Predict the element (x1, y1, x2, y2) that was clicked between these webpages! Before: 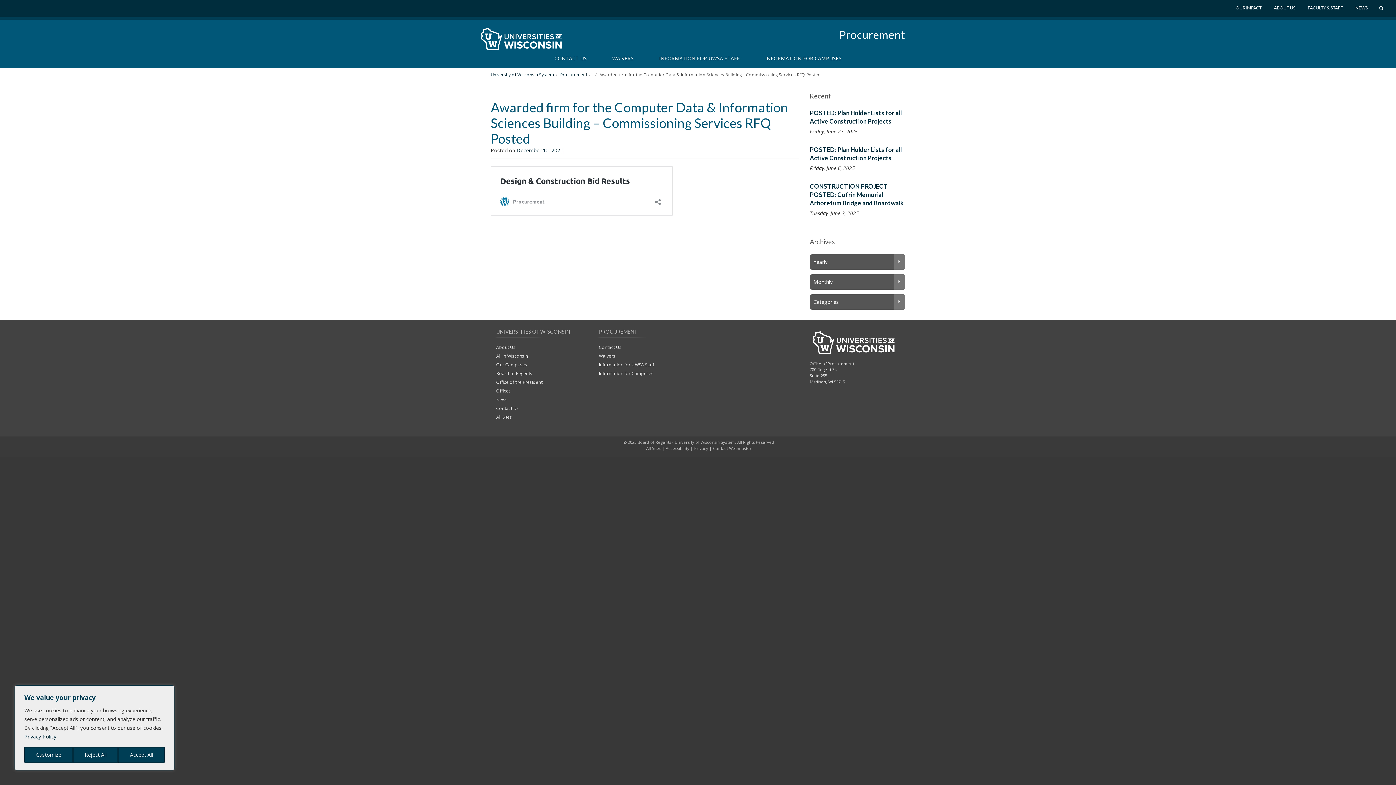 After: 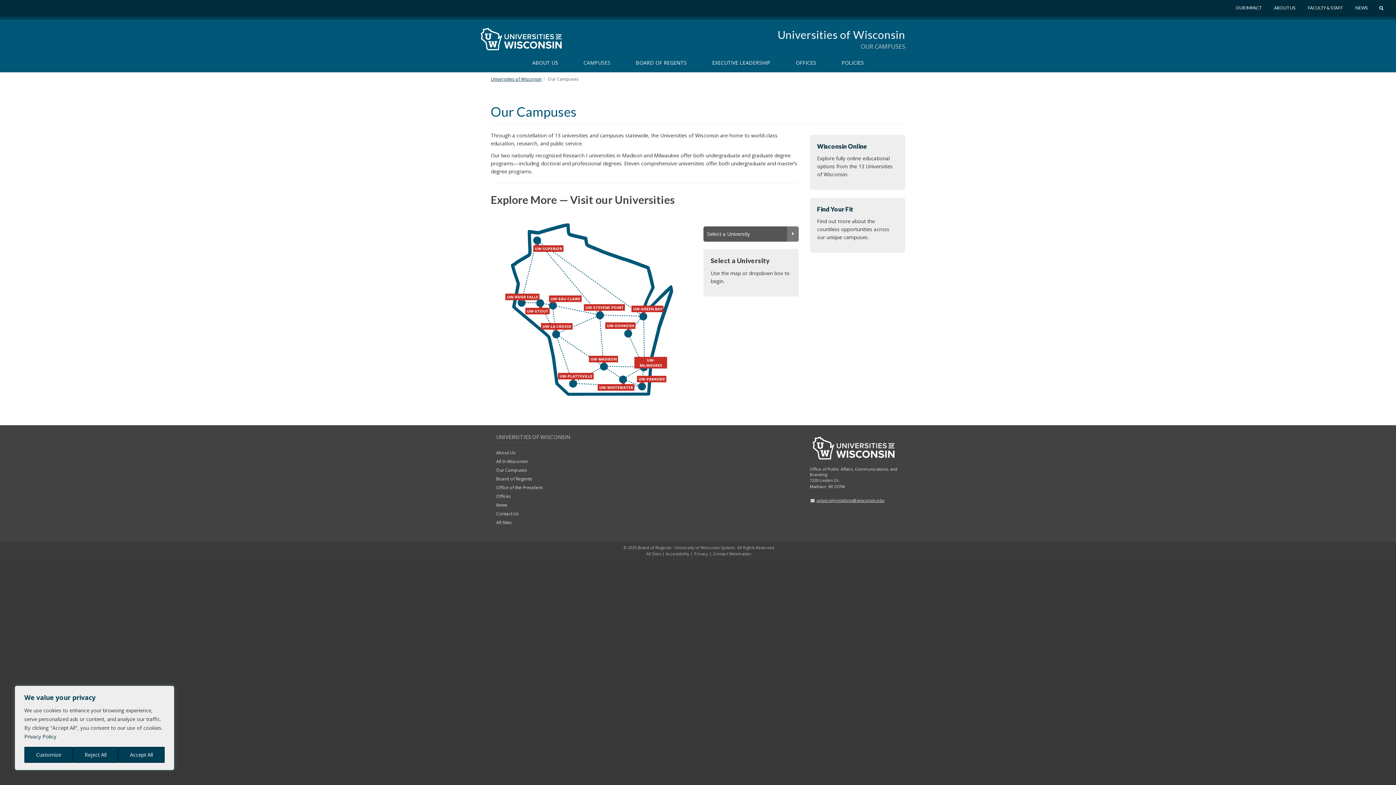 Action: bbox: (496, 361, 527, 368) label: Our Campuses